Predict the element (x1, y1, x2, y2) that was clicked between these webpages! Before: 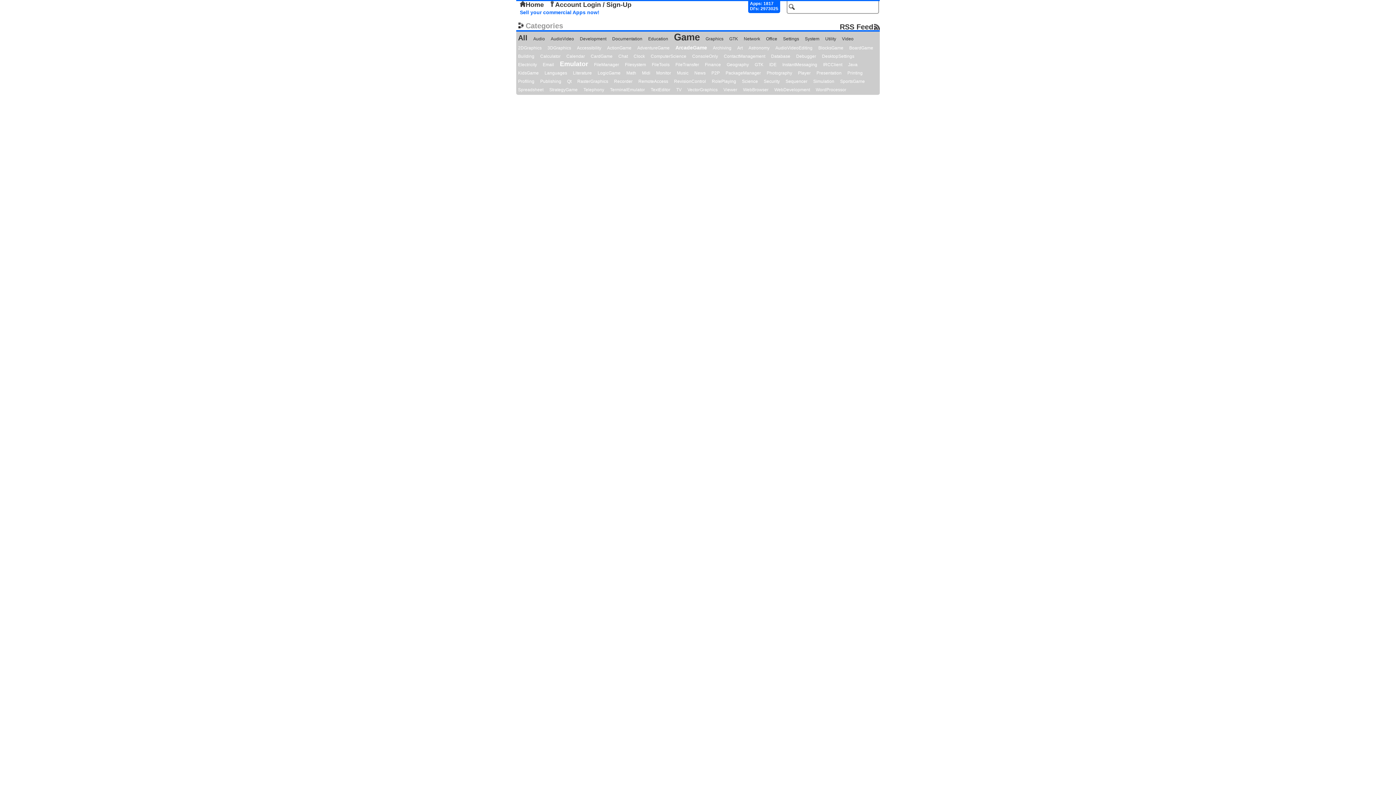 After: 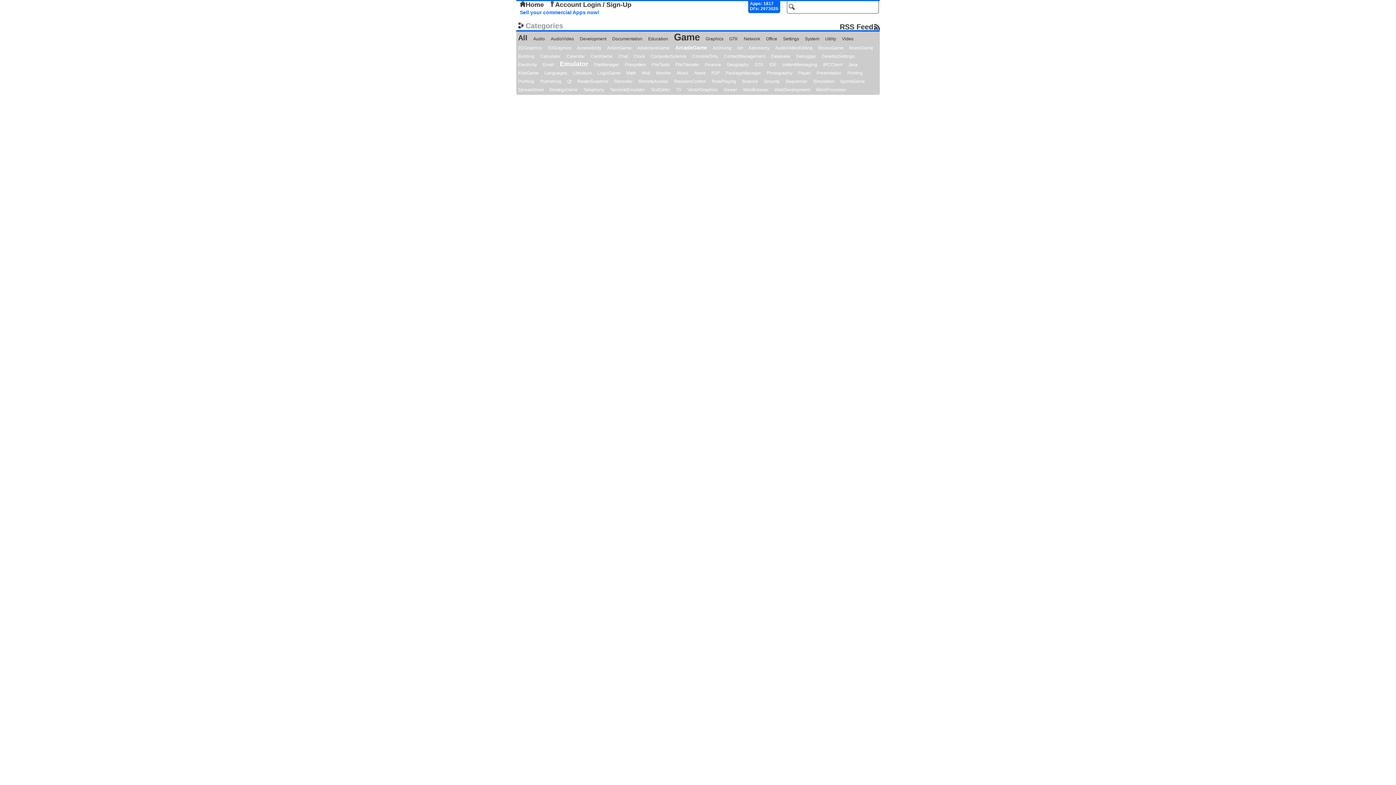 Action: bbox: (773, 43, 814, 52) label: AudioVideoEditing